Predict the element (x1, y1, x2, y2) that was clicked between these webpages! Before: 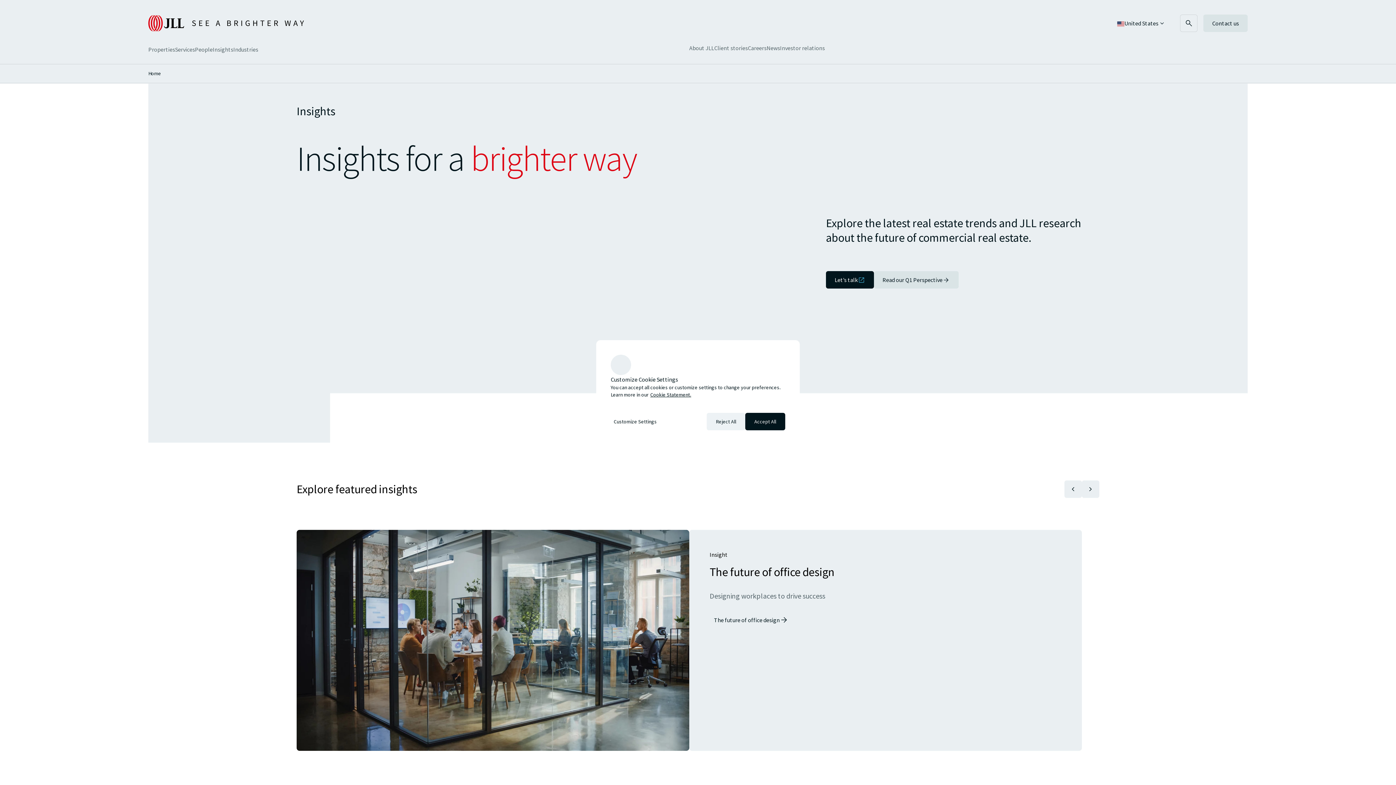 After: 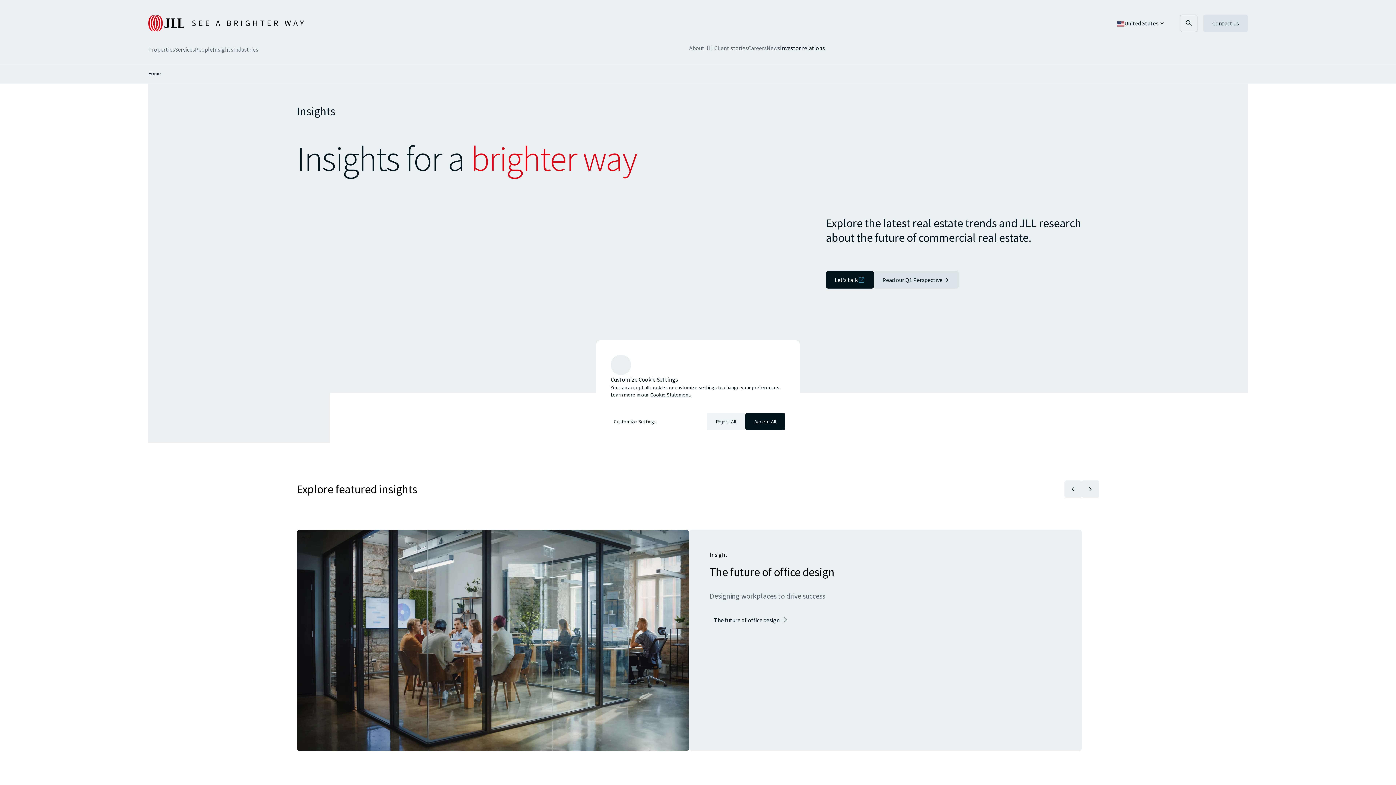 Action: bbox: (780, 43, 825, 52) label: Investor relations